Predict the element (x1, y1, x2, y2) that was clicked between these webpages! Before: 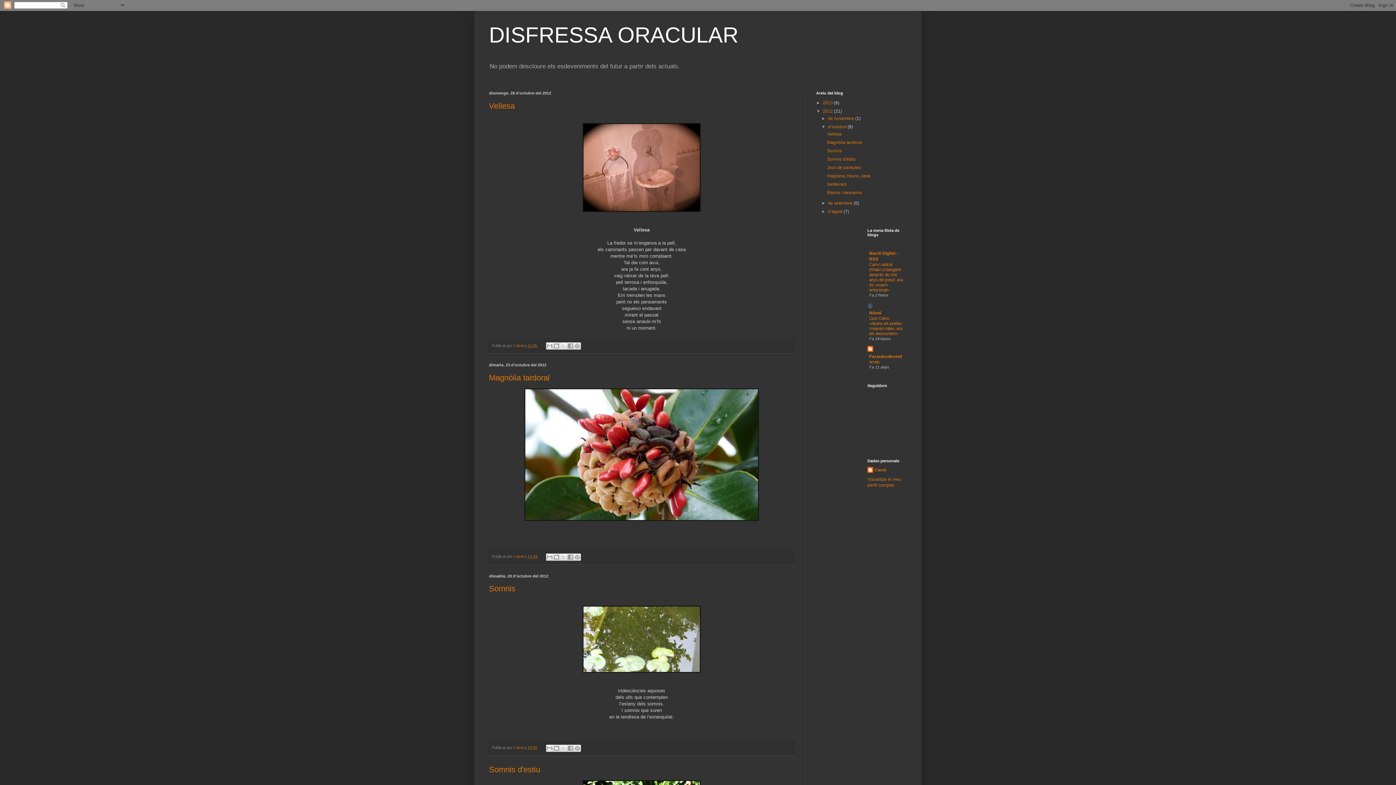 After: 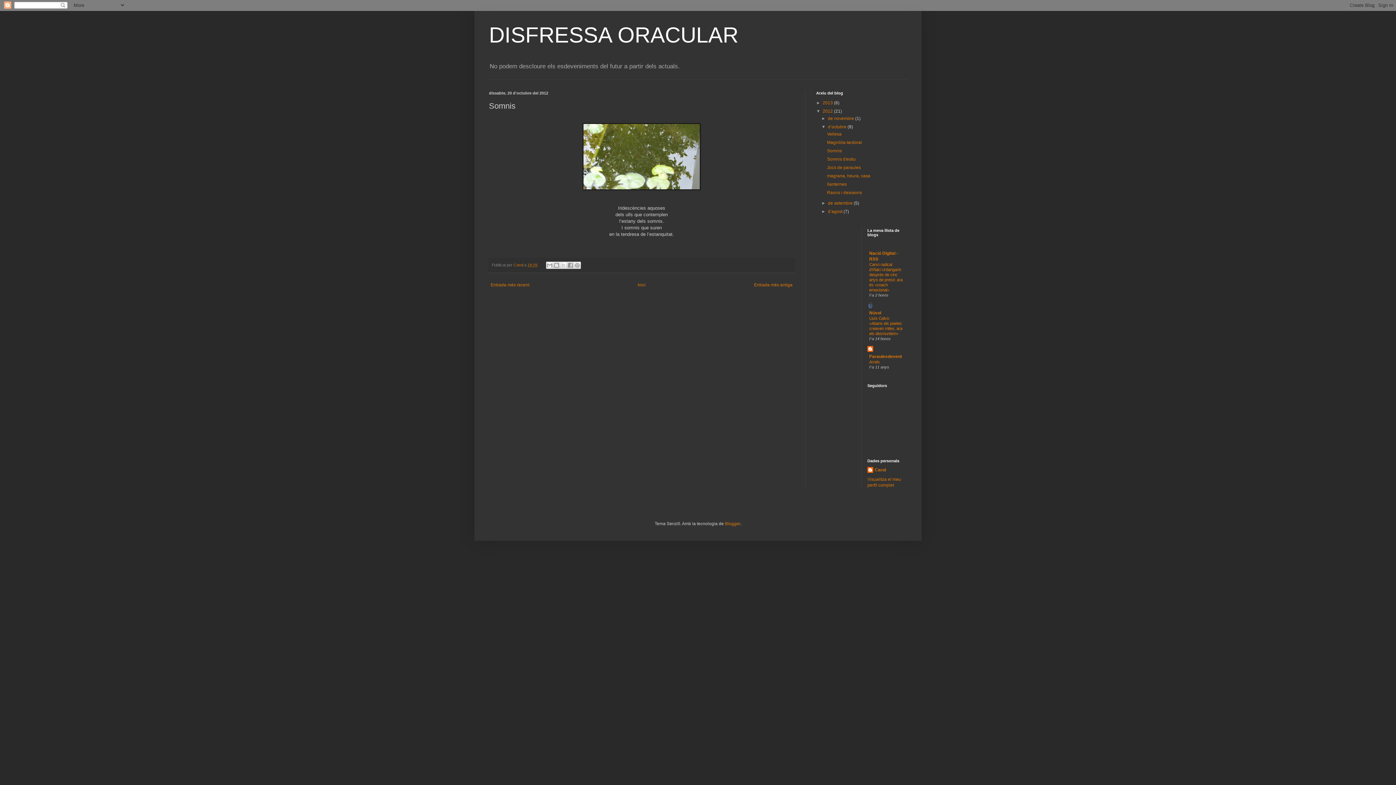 Action: bbox: (827, 148, 842, 153) label: Somnis